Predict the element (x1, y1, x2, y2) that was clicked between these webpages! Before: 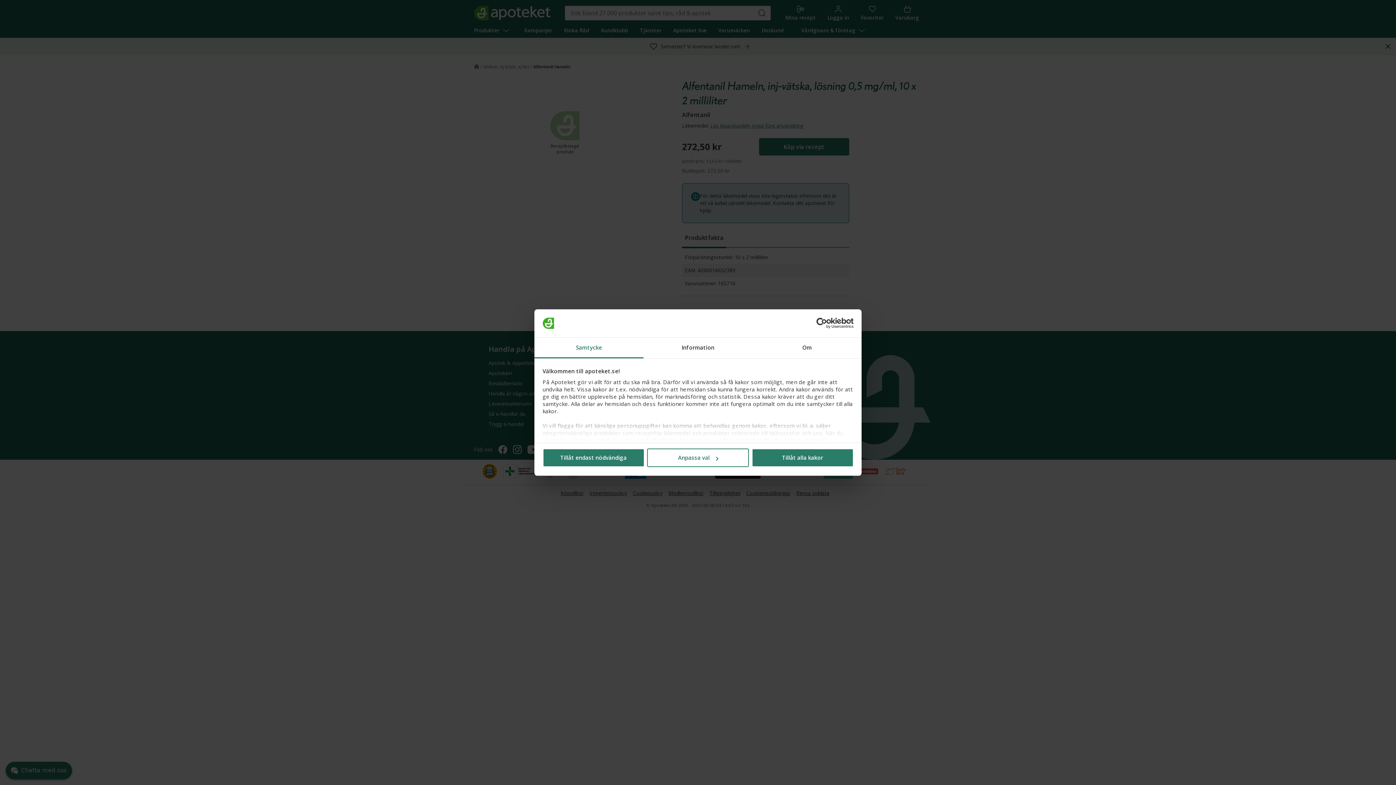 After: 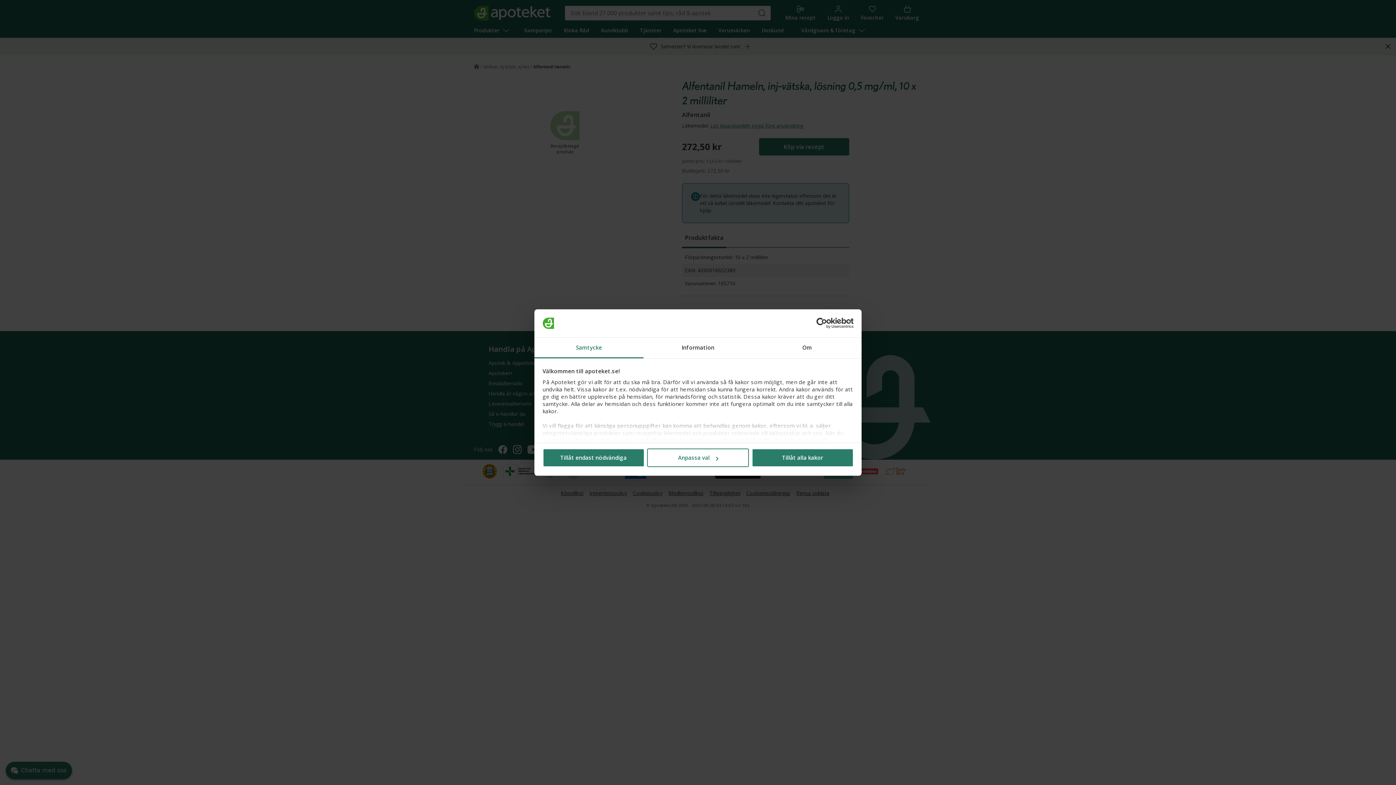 Action: bbox: (534, 337, 643, 358) label: Samtycke